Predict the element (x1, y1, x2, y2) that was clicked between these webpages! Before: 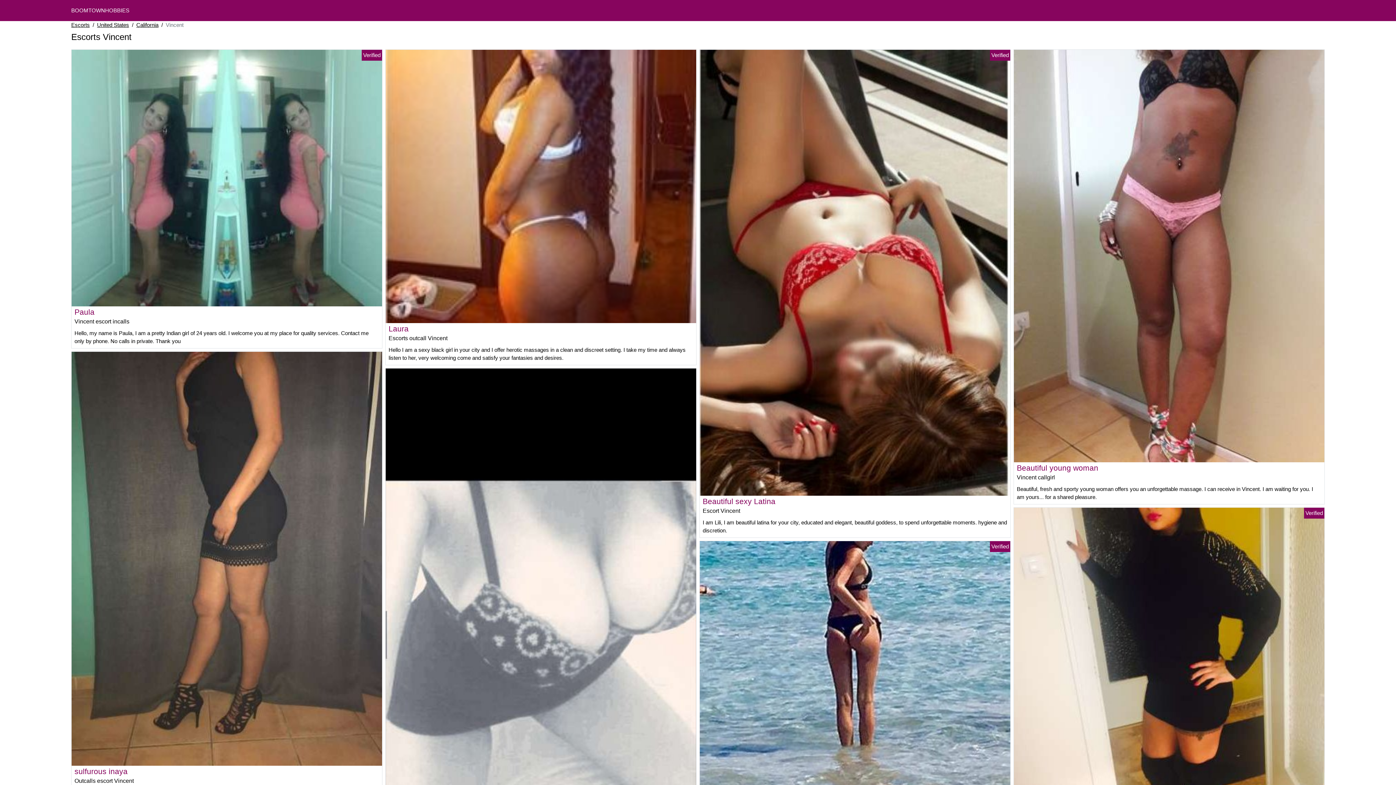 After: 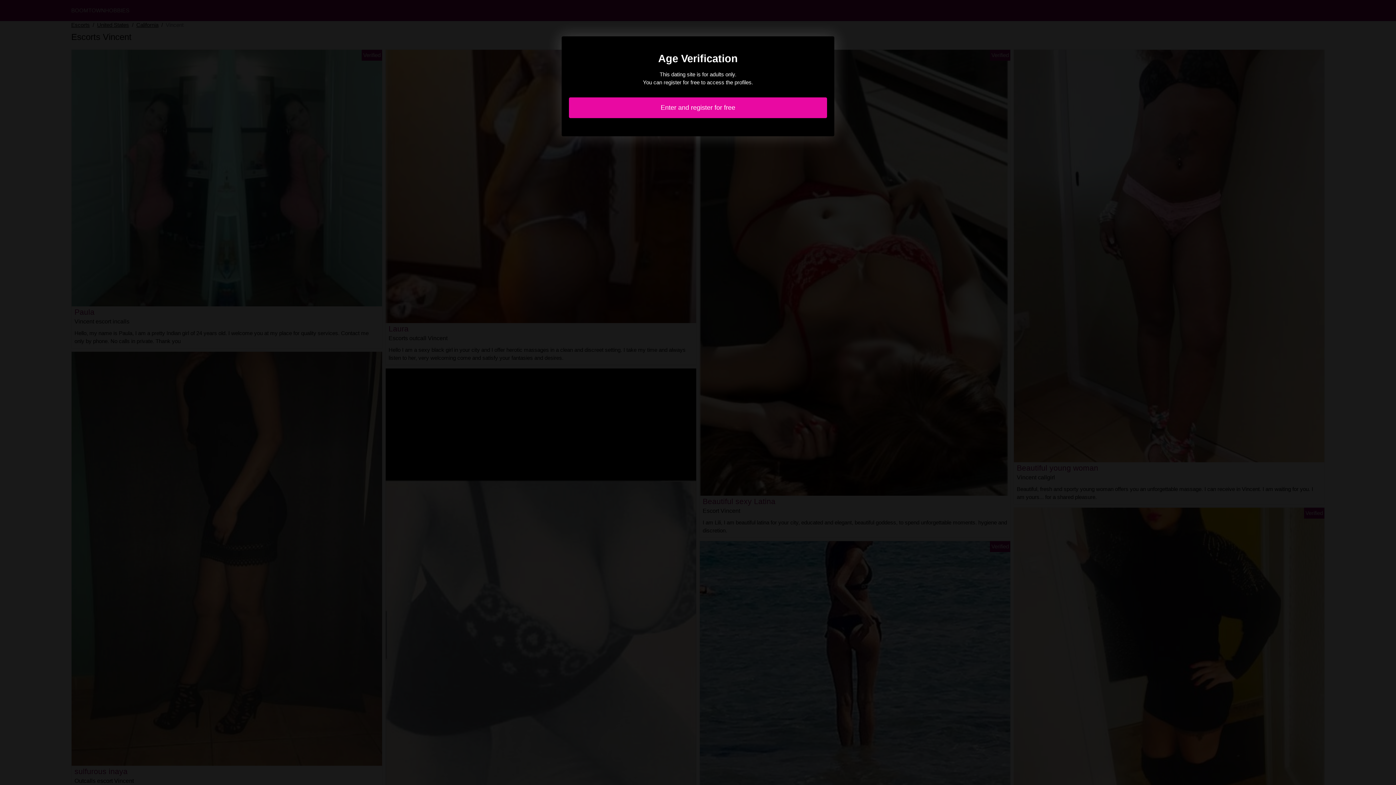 Action: bbox: (1014, 252, 1324, 258)